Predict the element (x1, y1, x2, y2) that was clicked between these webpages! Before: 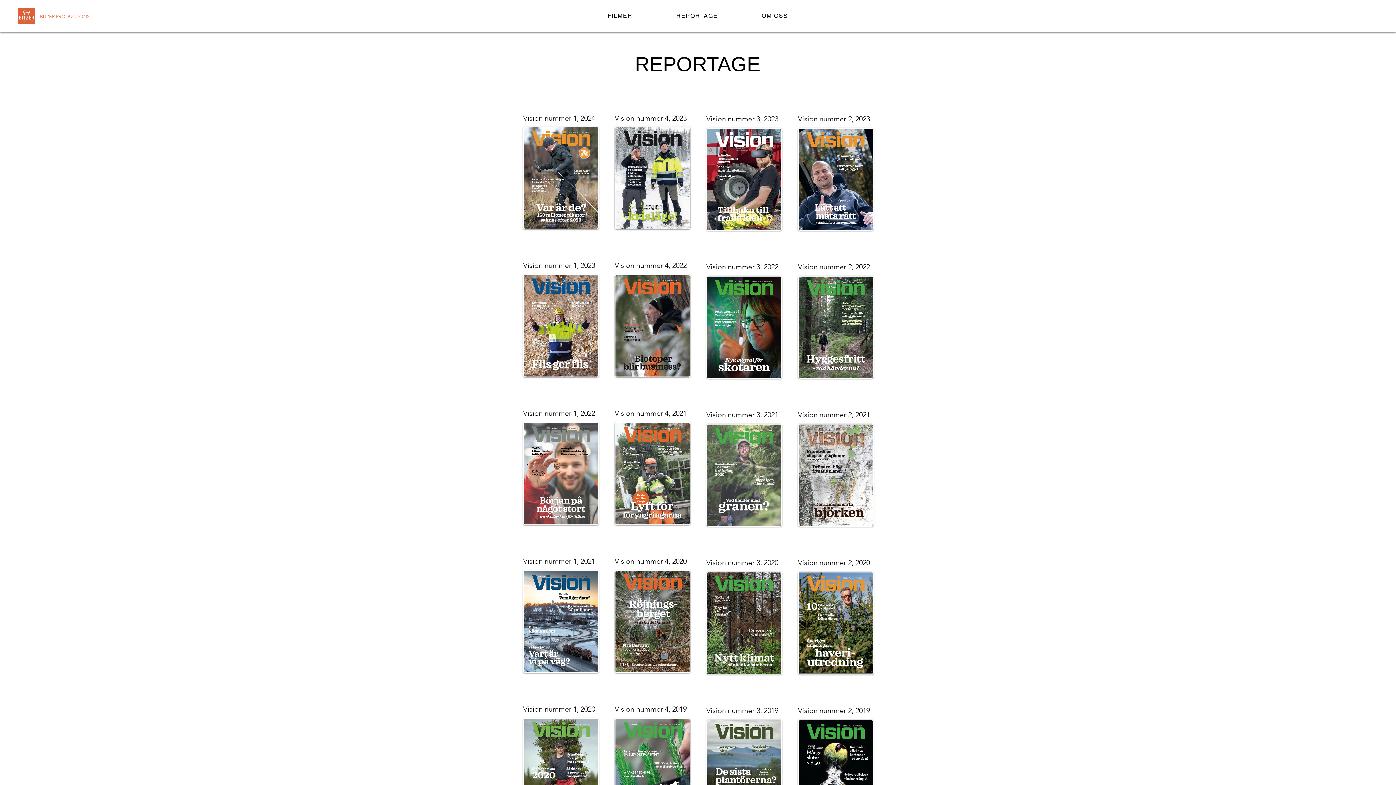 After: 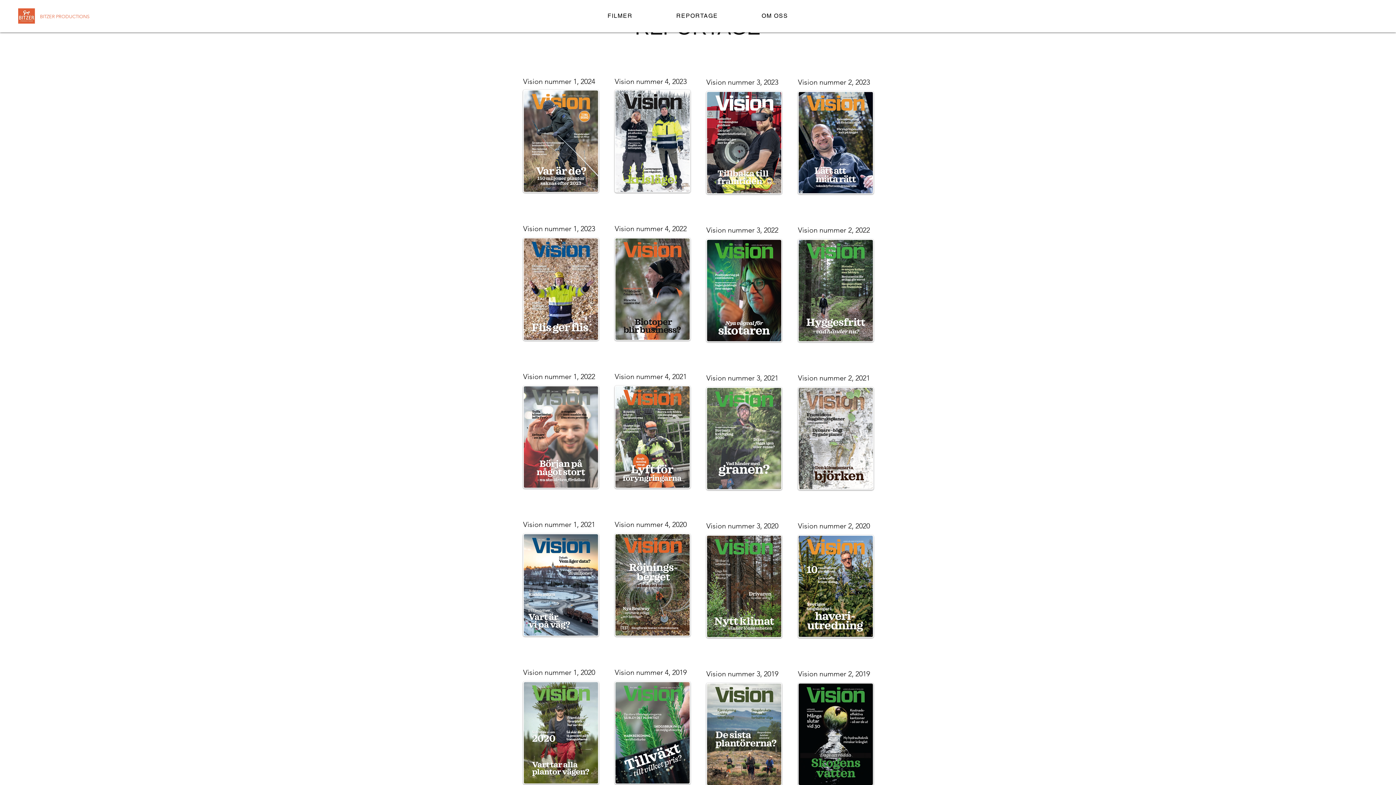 Action: bbox: (798, 720, 873, 822)